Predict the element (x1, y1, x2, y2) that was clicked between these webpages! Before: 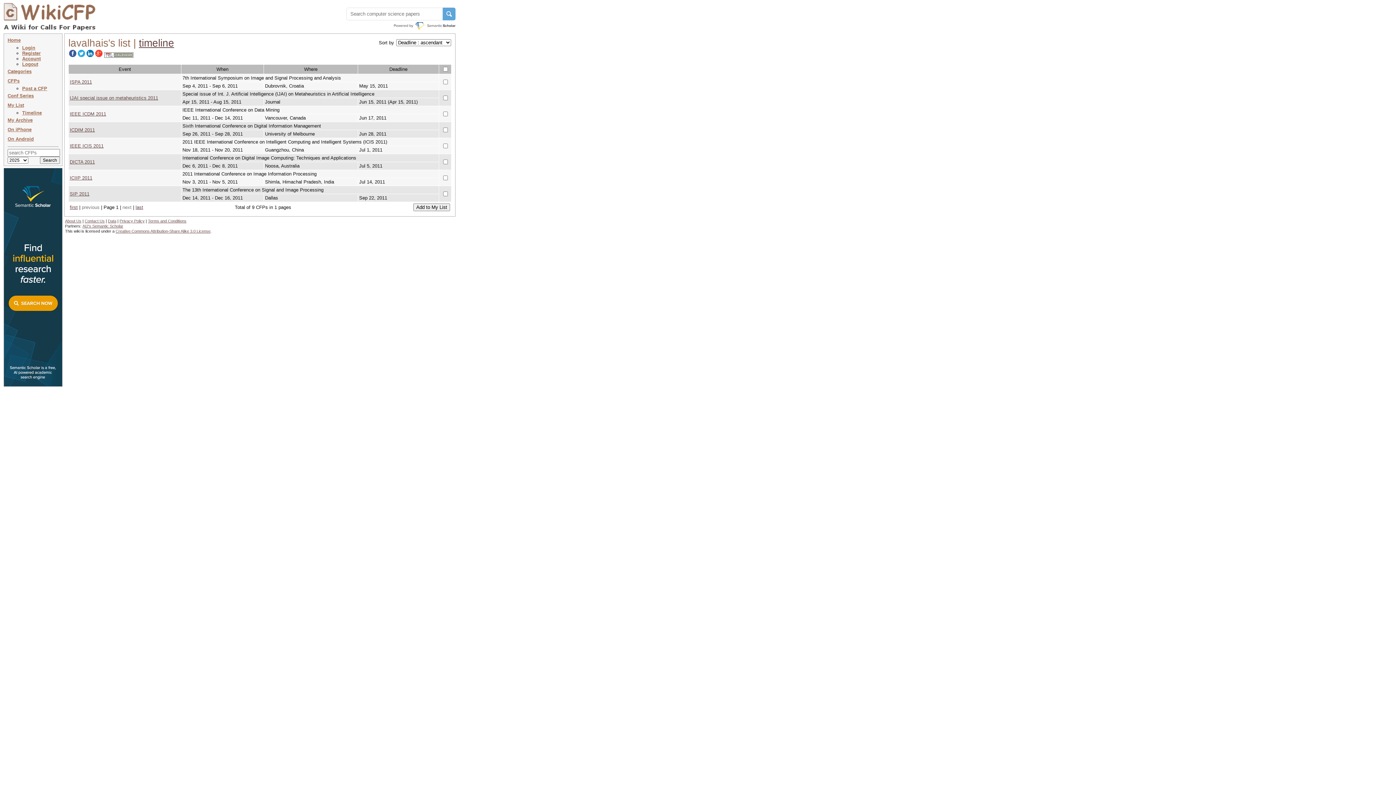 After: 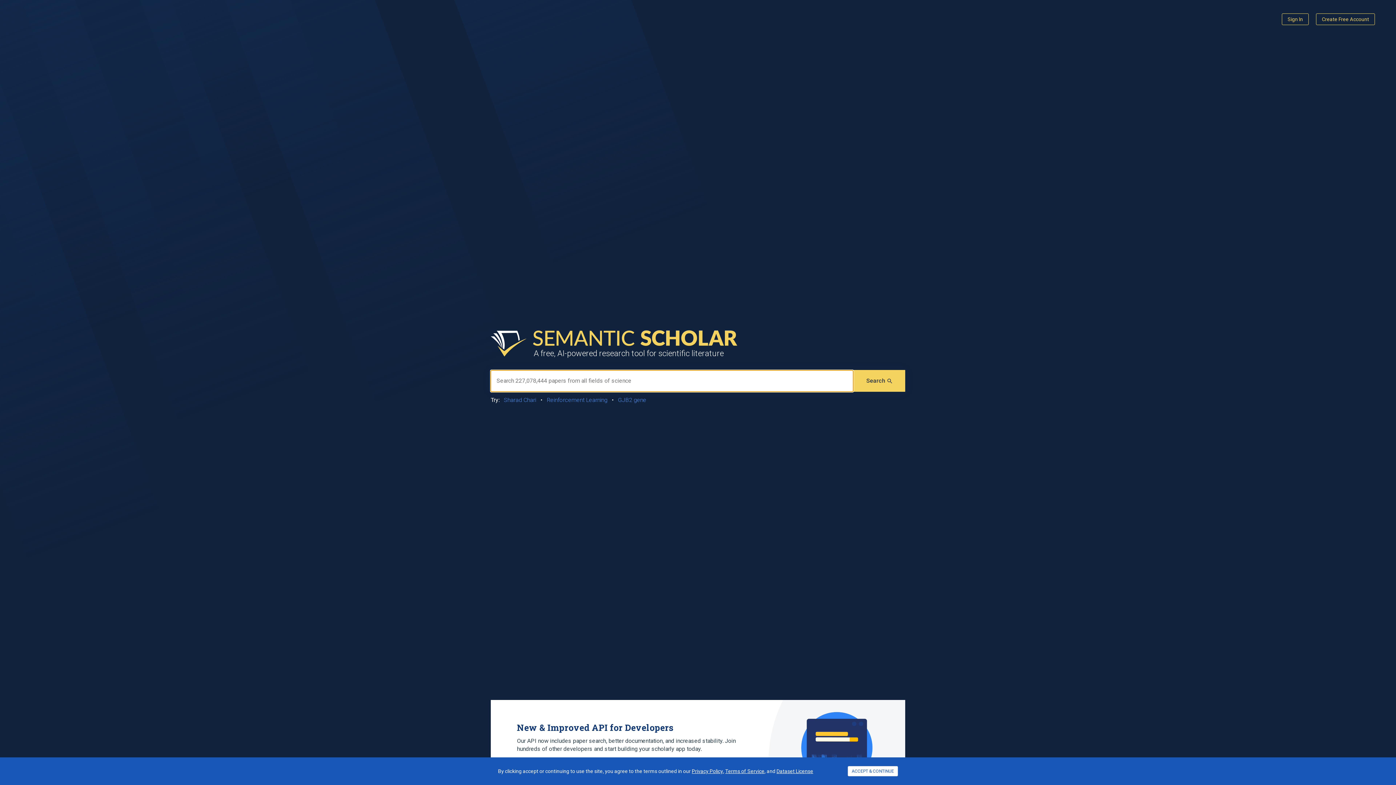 Action: bbox: (4, 382, 62, 387)